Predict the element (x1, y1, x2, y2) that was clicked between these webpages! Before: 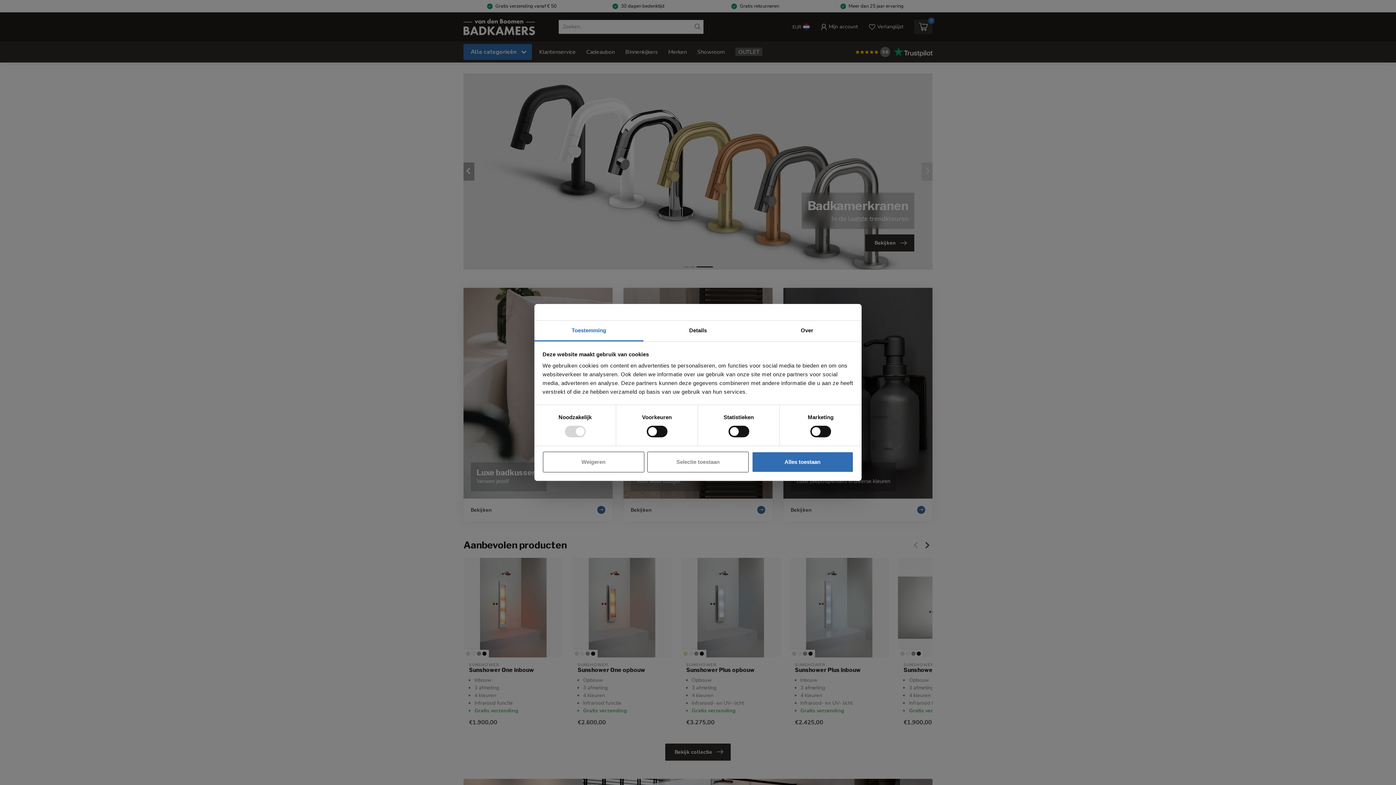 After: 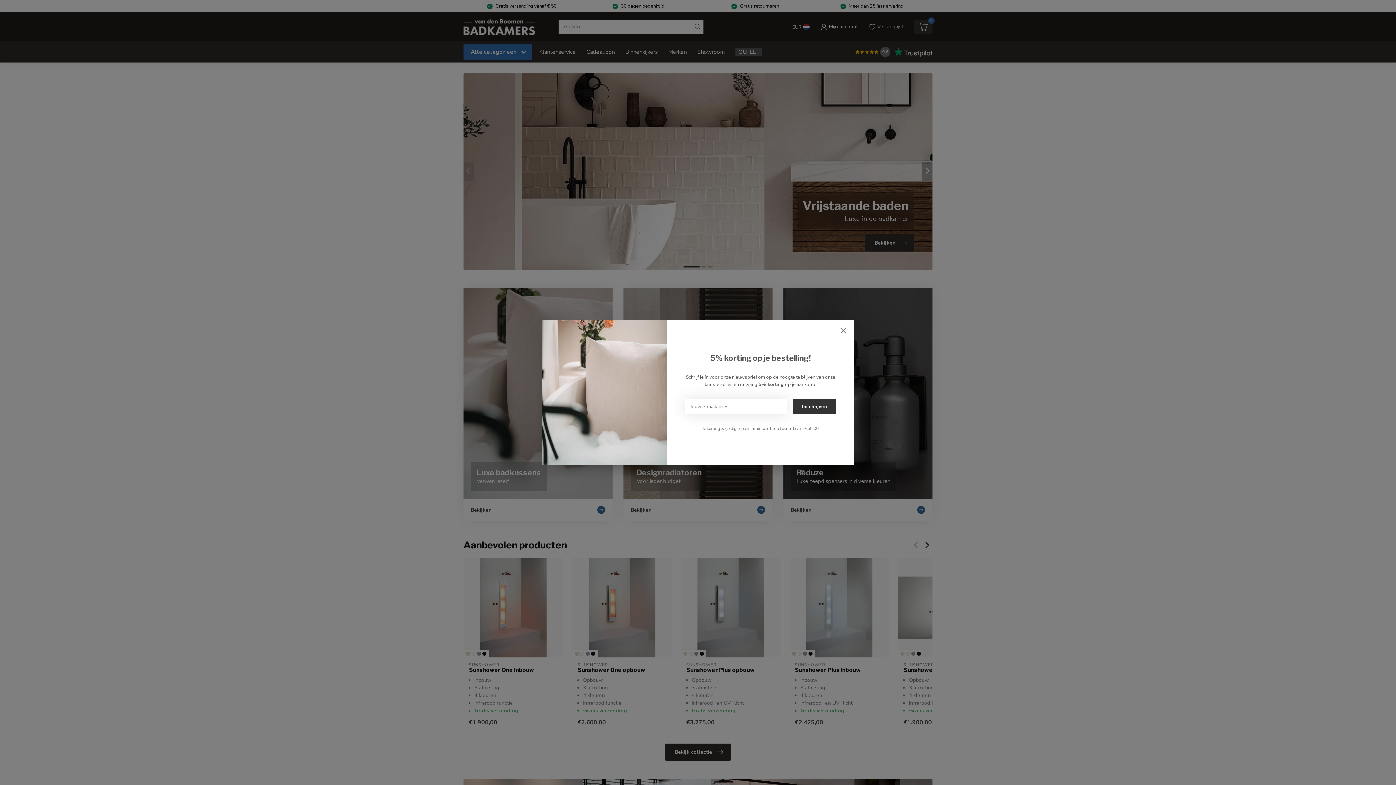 Action: label: Alles toestaan bbox: (751, 451, 853, 472)